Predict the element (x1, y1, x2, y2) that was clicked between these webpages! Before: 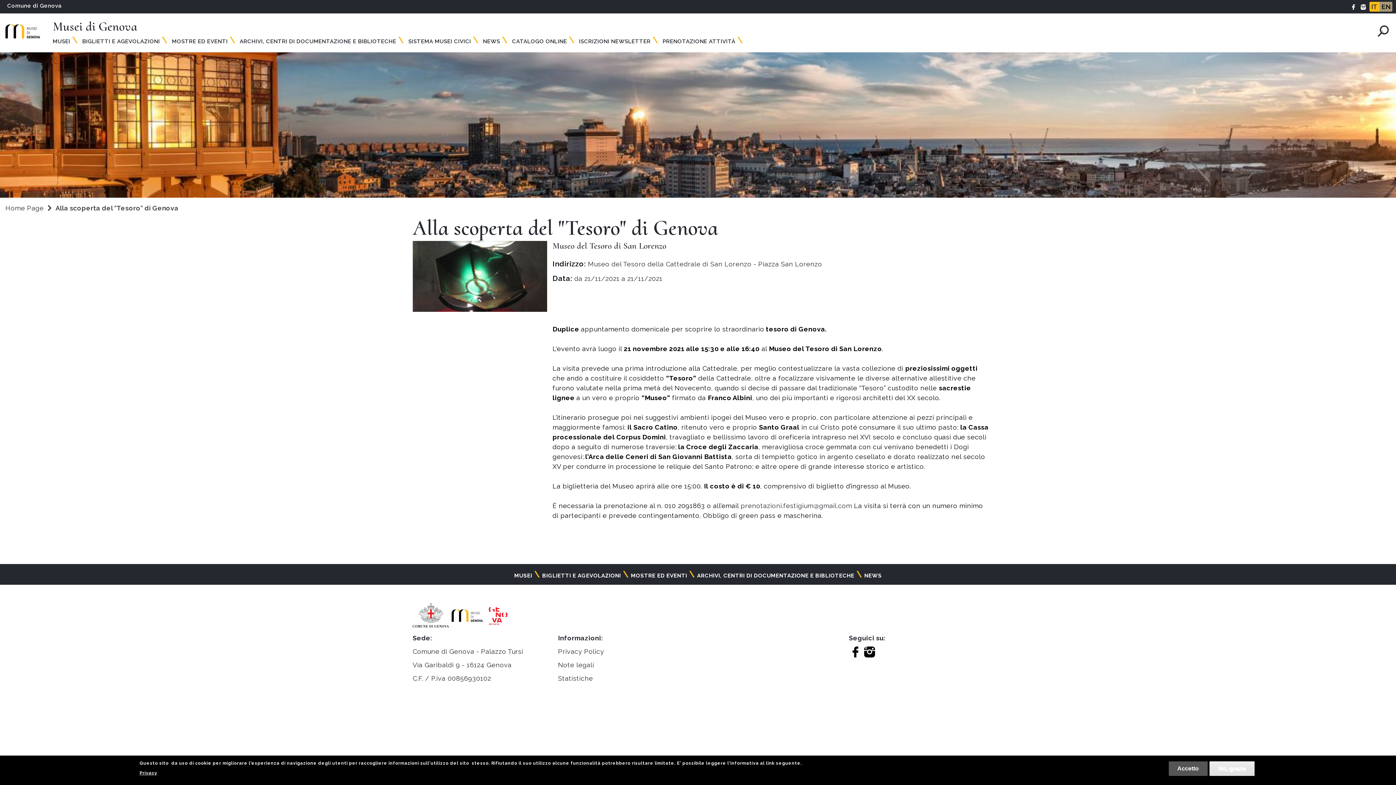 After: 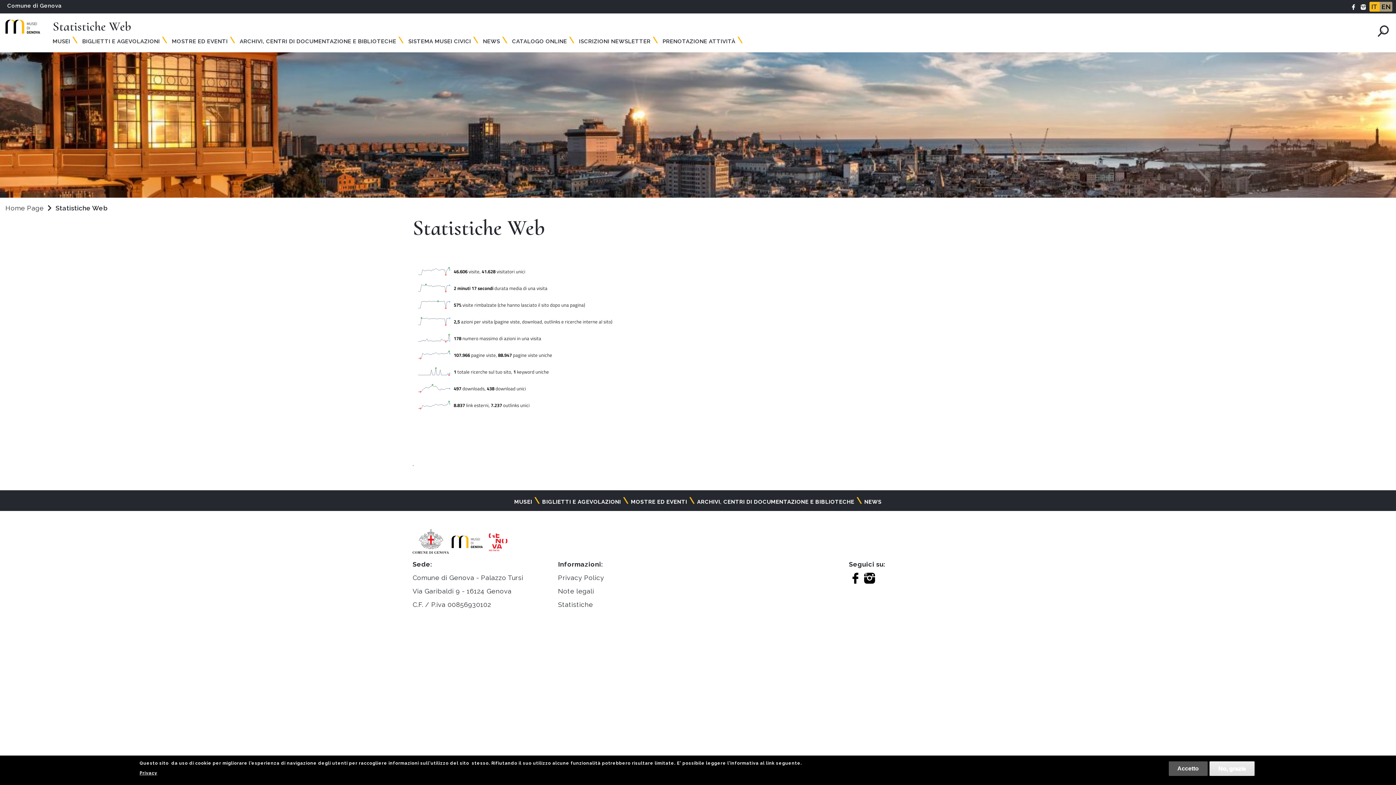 Action: label: Statistiche bbox: (558, 674, 593, 682)